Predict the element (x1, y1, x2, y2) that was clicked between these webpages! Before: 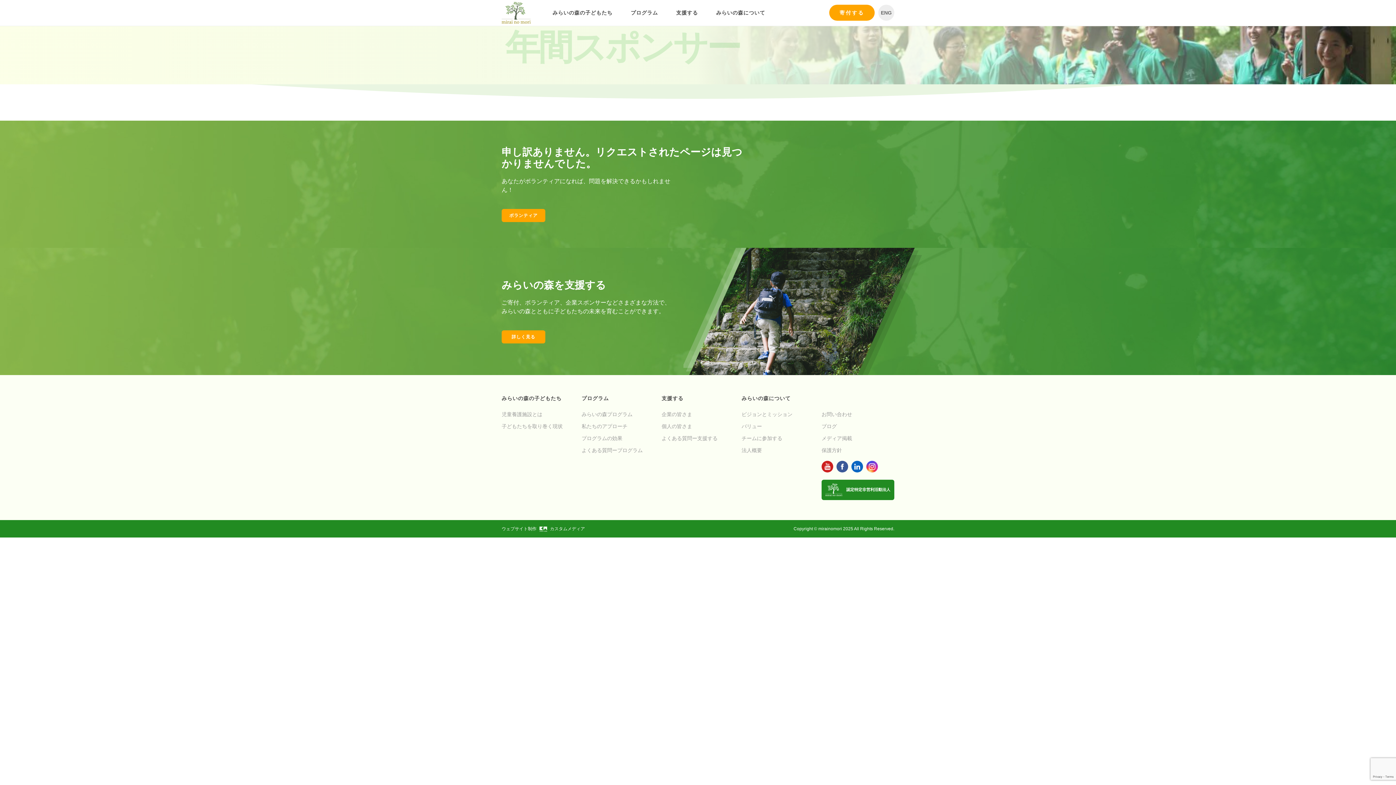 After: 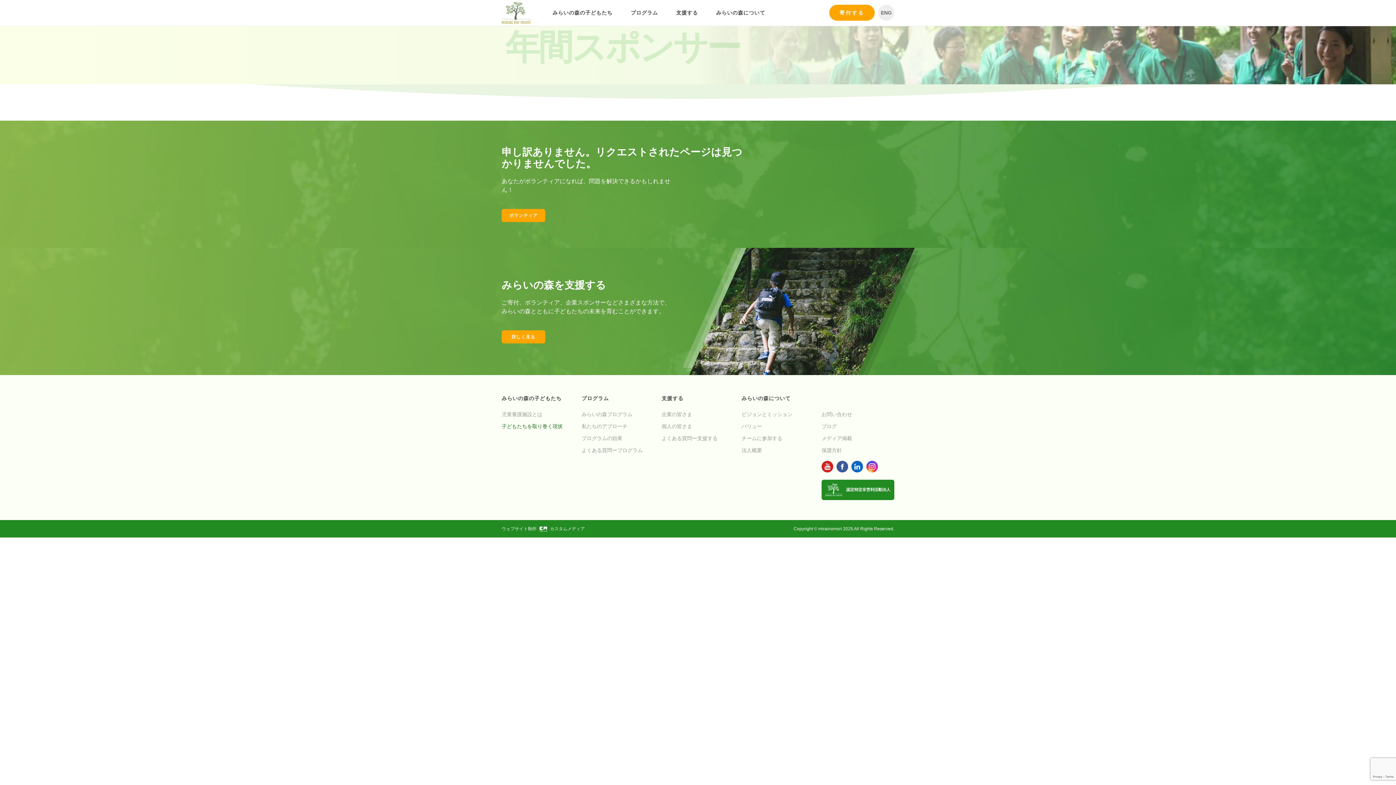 Action: bbox: (501, 421, 562, 431) label: 子どもたちを取り巻く現状